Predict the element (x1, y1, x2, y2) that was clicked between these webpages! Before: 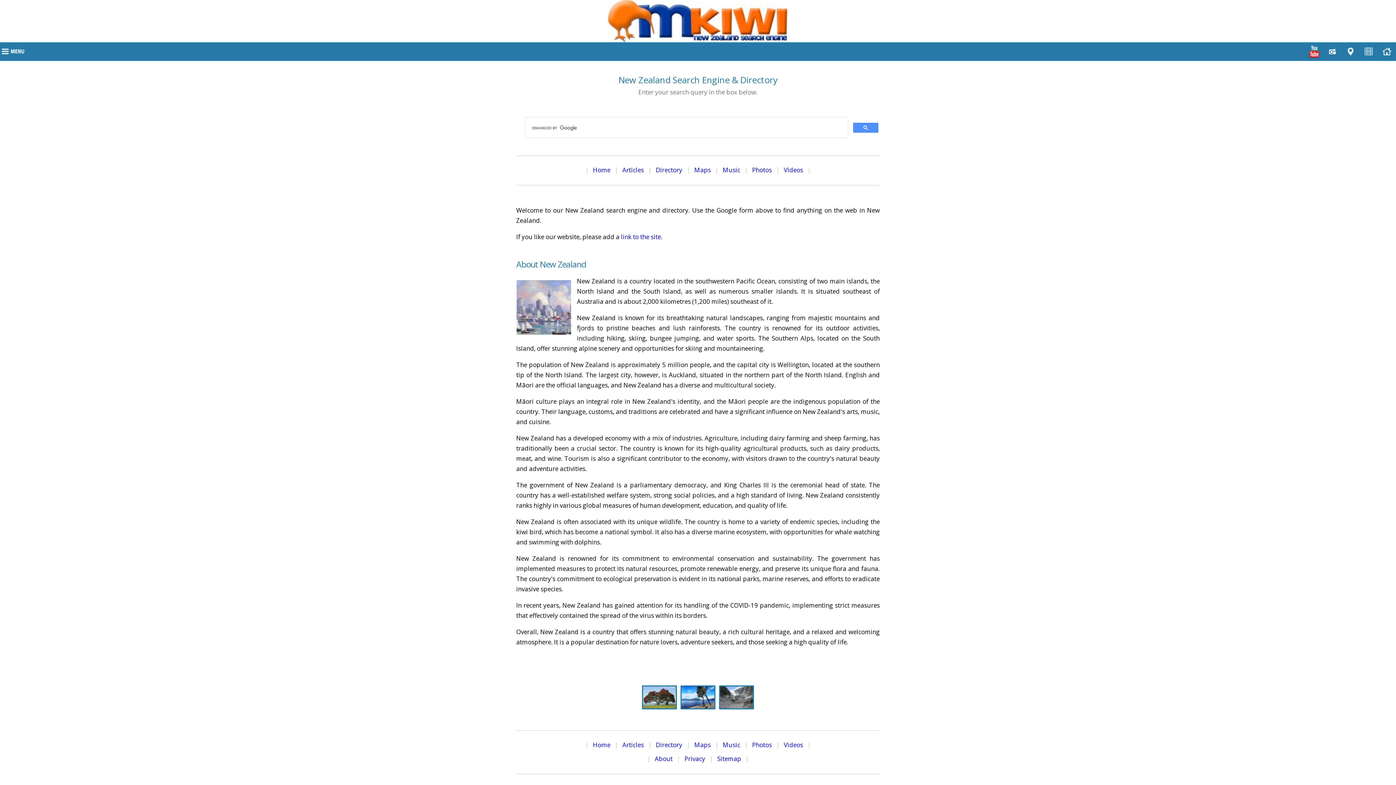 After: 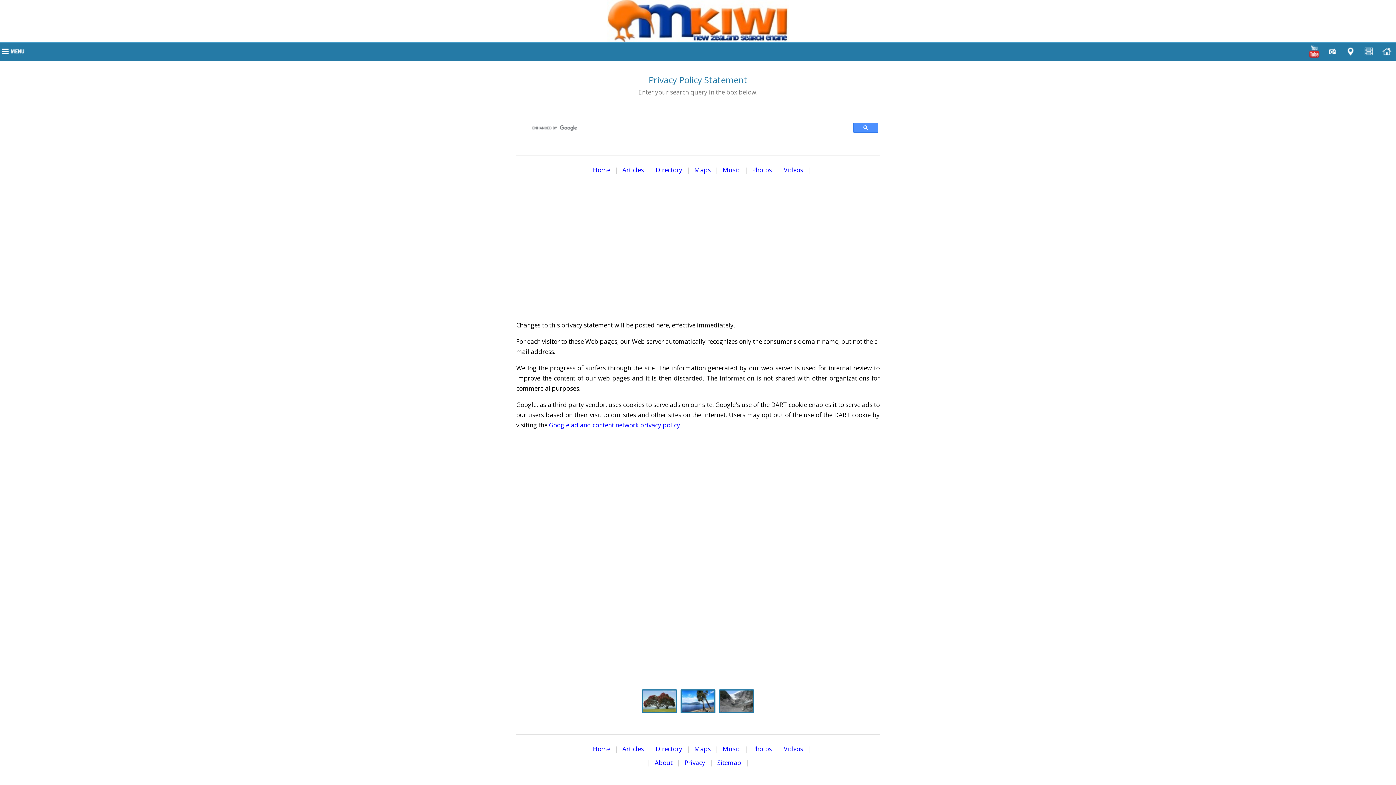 Action: label: Privacy bbox: (684, 754, 705, 763)